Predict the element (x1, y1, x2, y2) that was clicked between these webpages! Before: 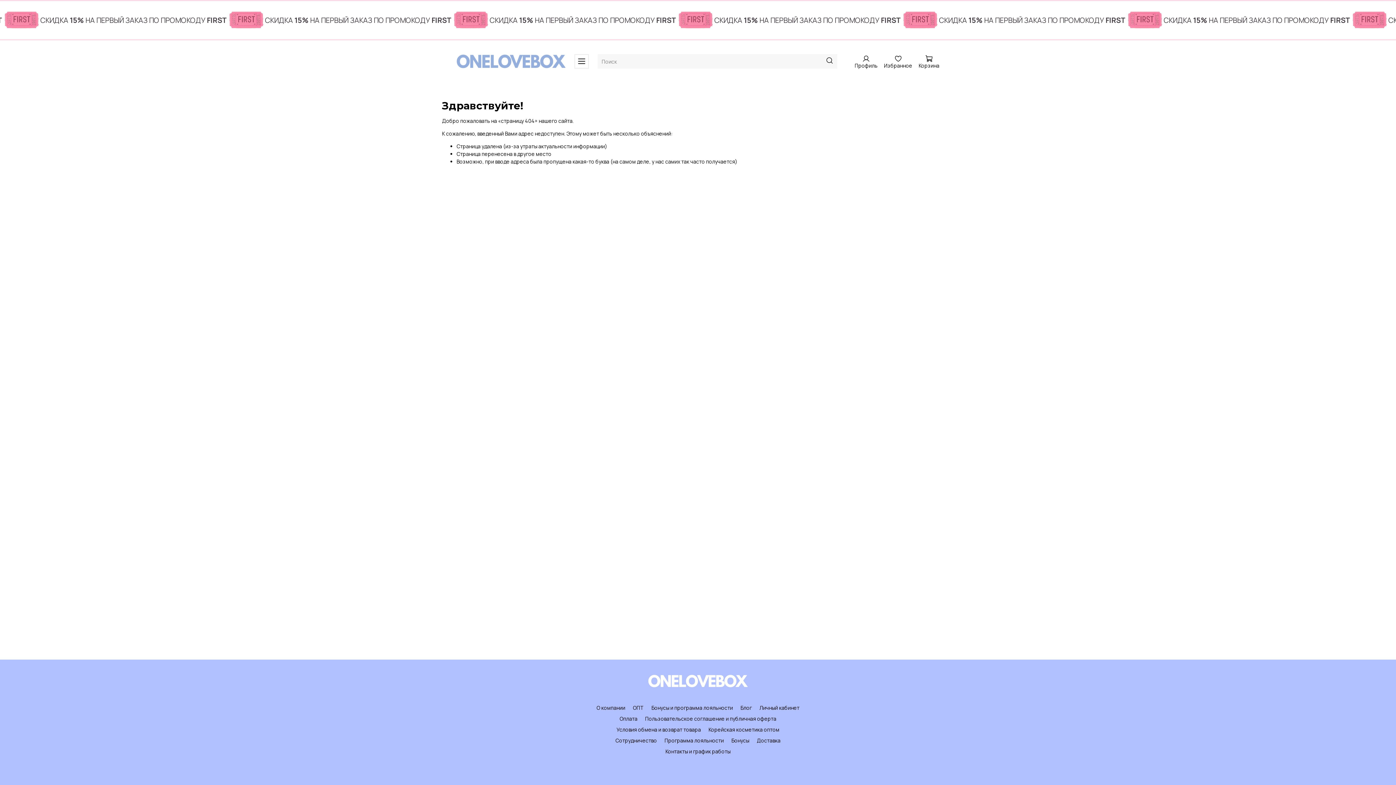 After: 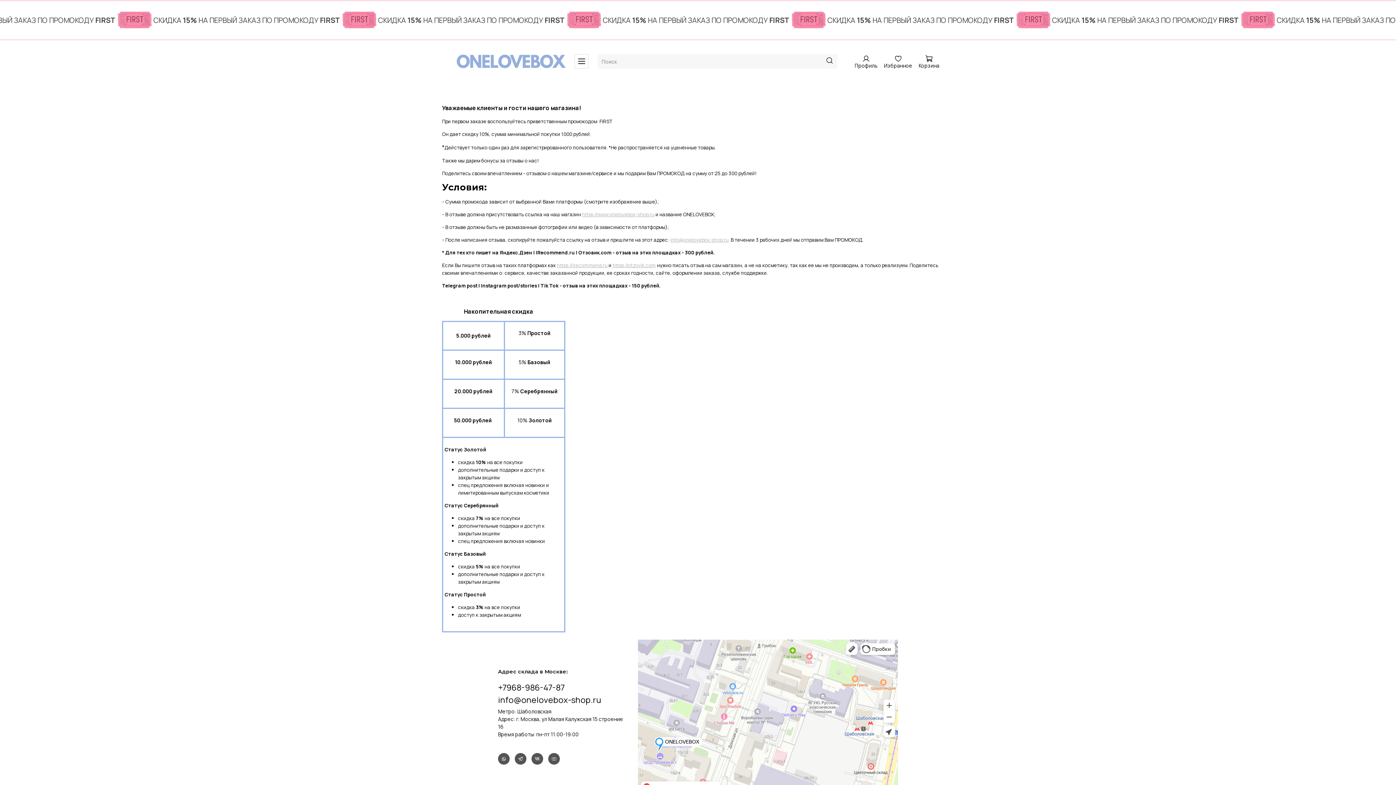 Action: label: Бонусы bbox: (731, 737, 749, 744)